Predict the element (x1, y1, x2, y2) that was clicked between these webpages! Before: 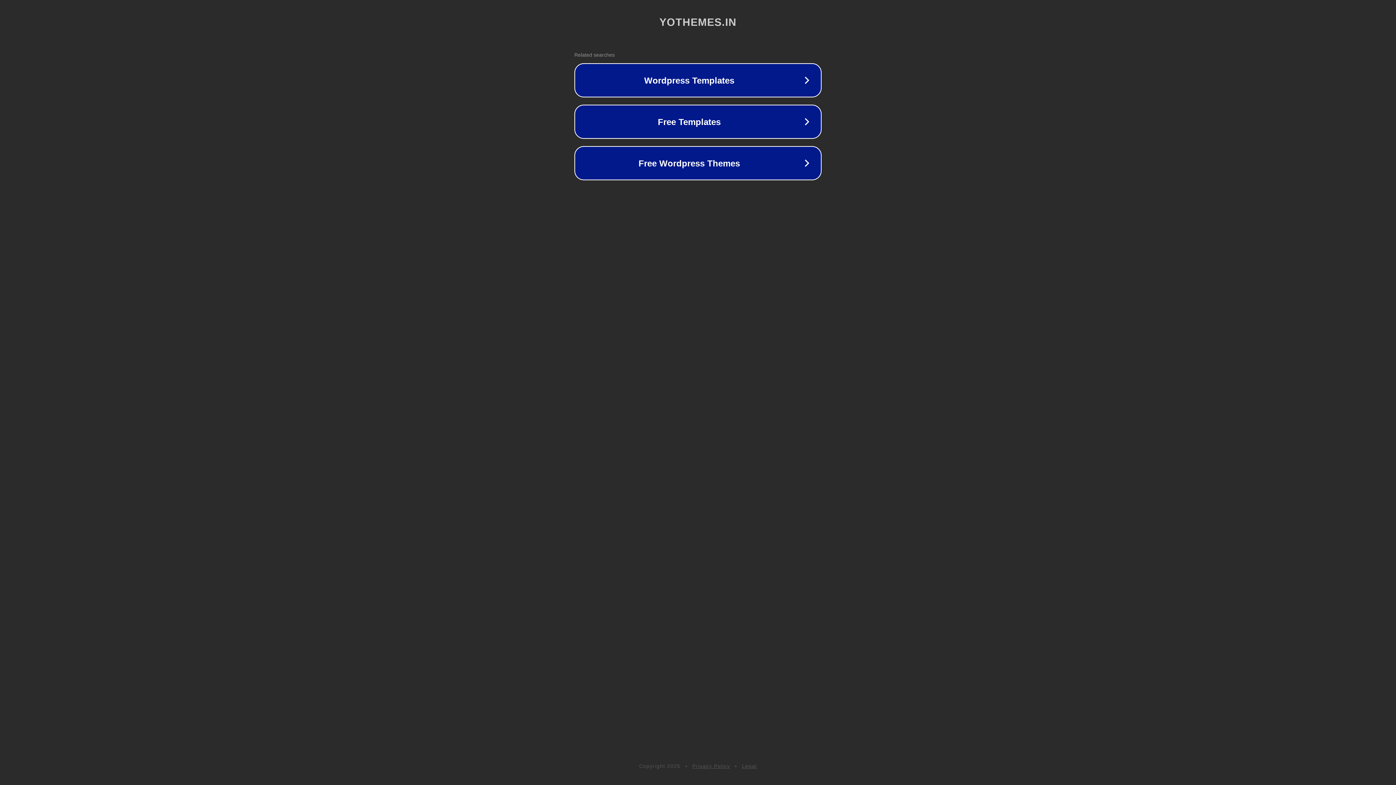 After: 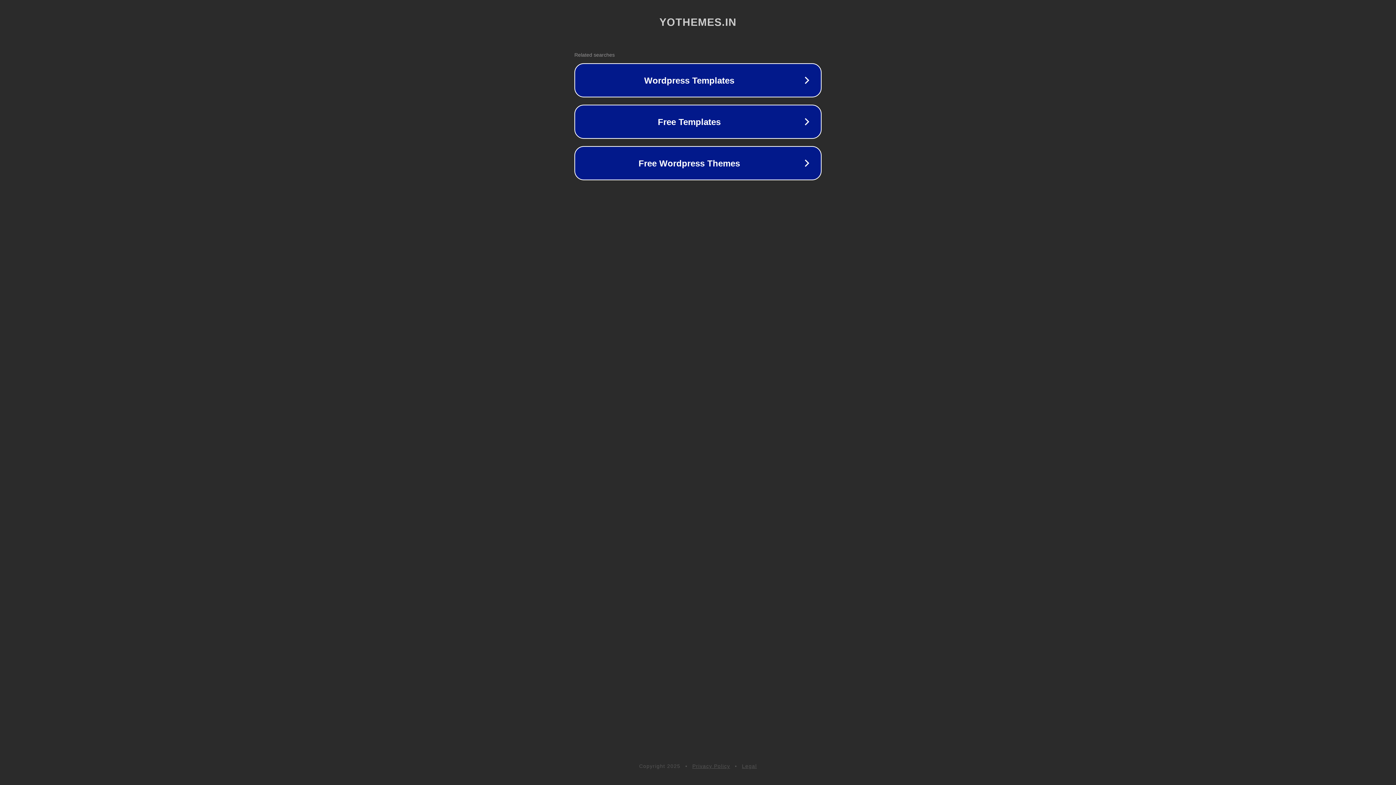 Action: bbox: (692, 763, 730, 769) label: Privacy Policy